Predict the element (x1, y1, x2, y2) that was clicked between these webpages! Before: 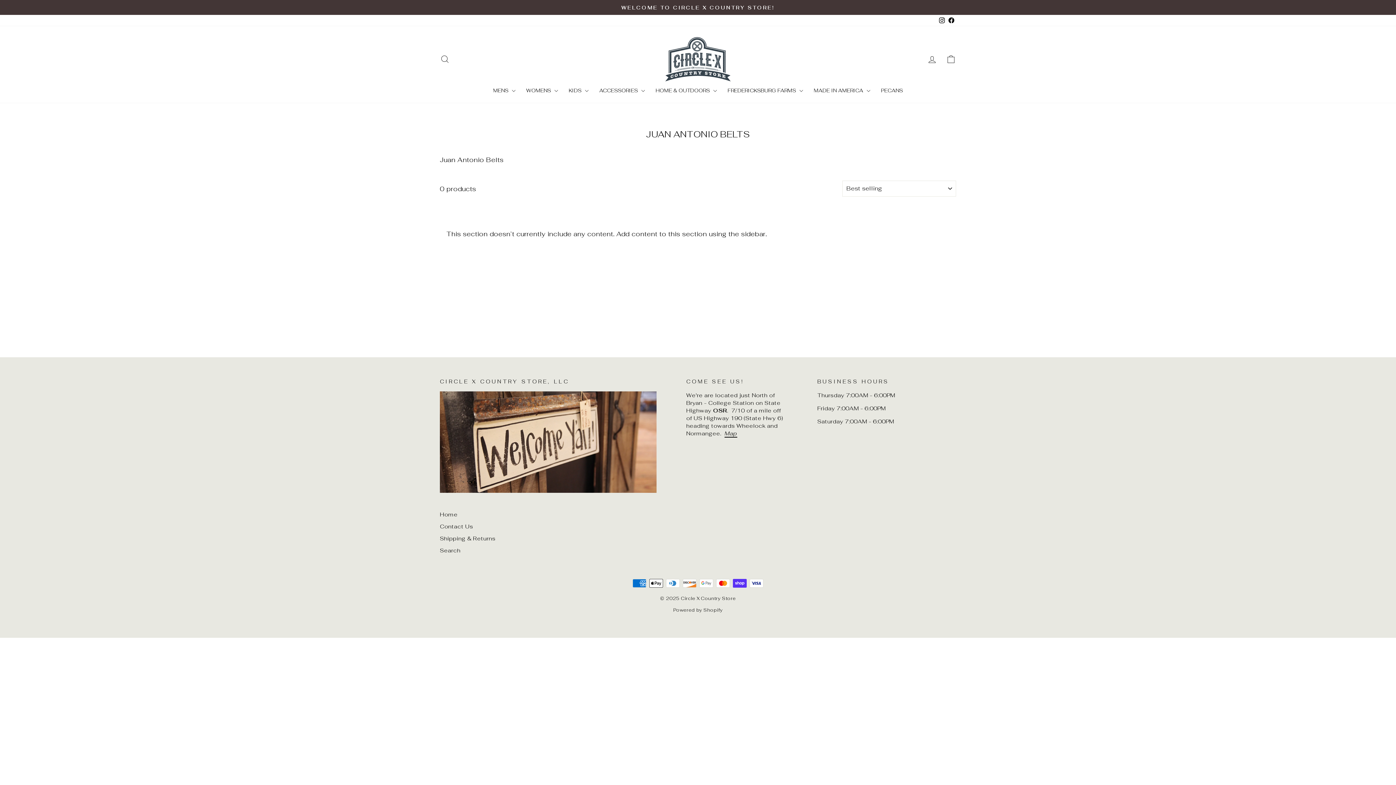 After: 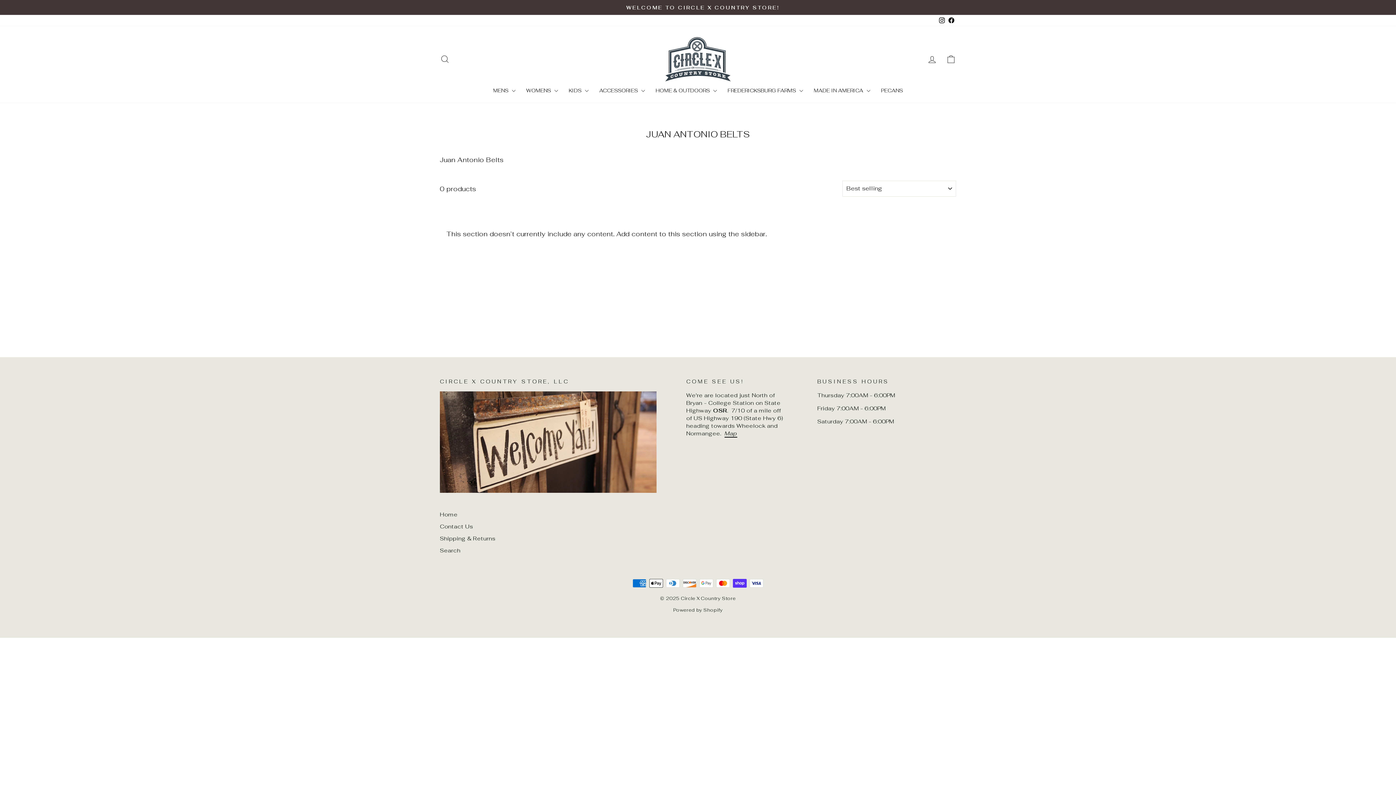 Action: bbox: (937, 14, 946, 26) label: Instagram